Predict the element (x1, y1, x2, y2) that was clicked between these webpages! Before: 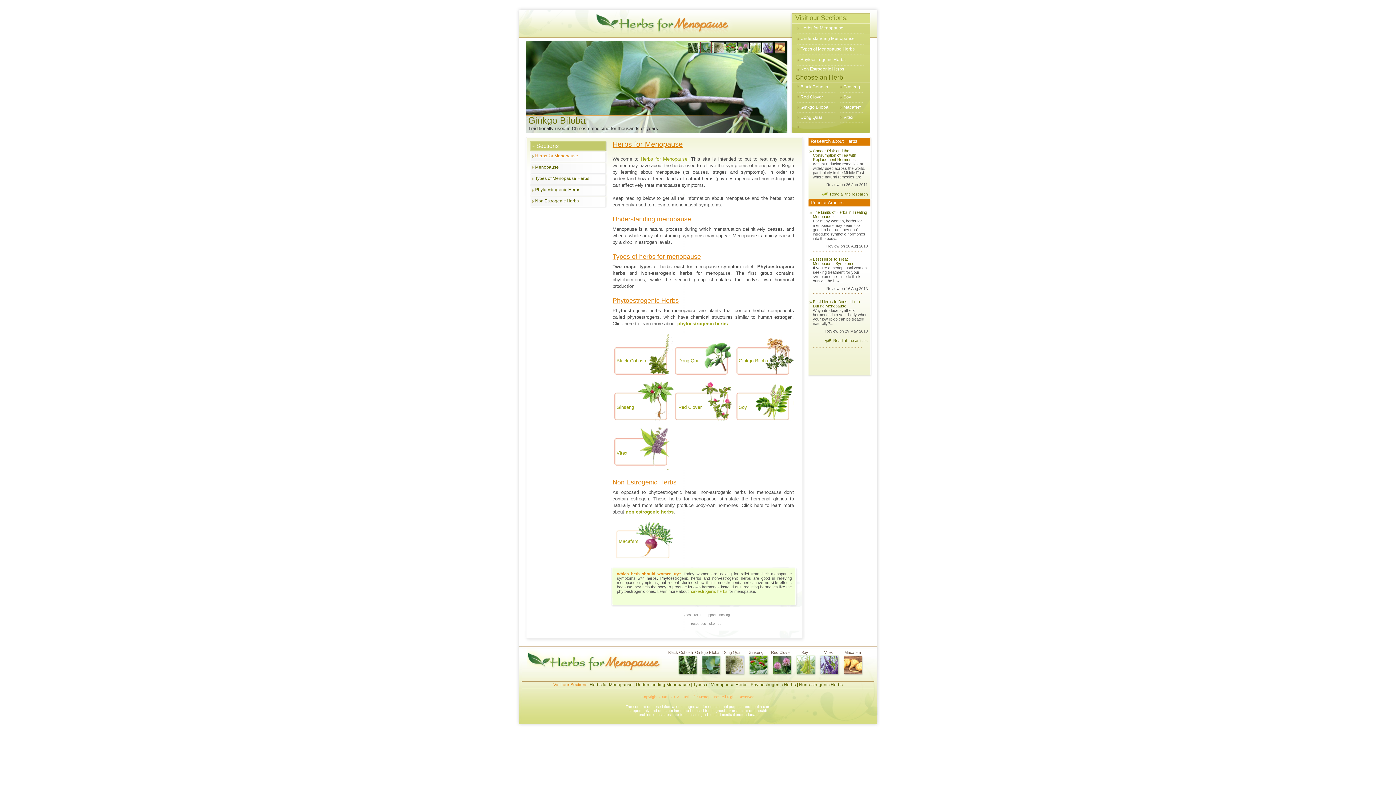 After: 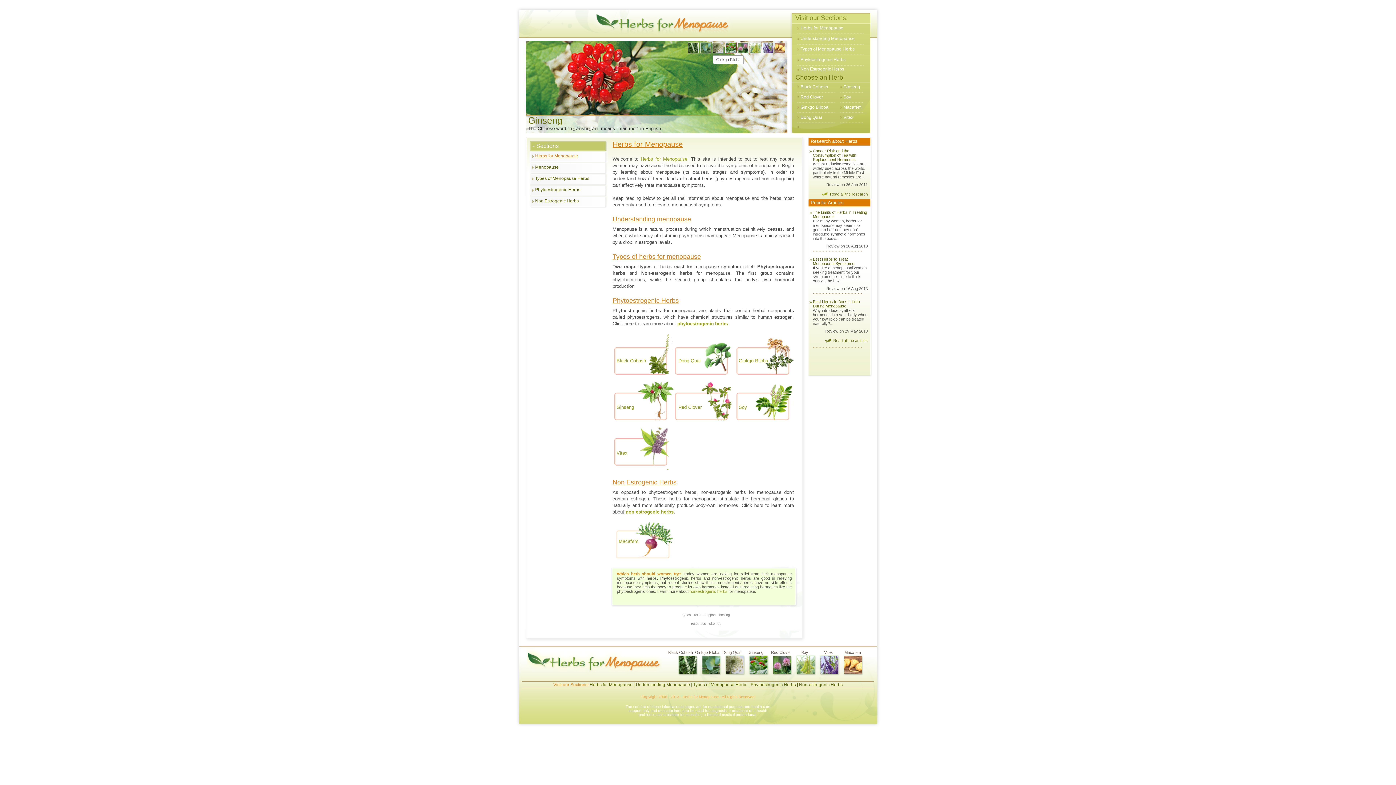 Action: bbox: (701, 48, 712, 54)